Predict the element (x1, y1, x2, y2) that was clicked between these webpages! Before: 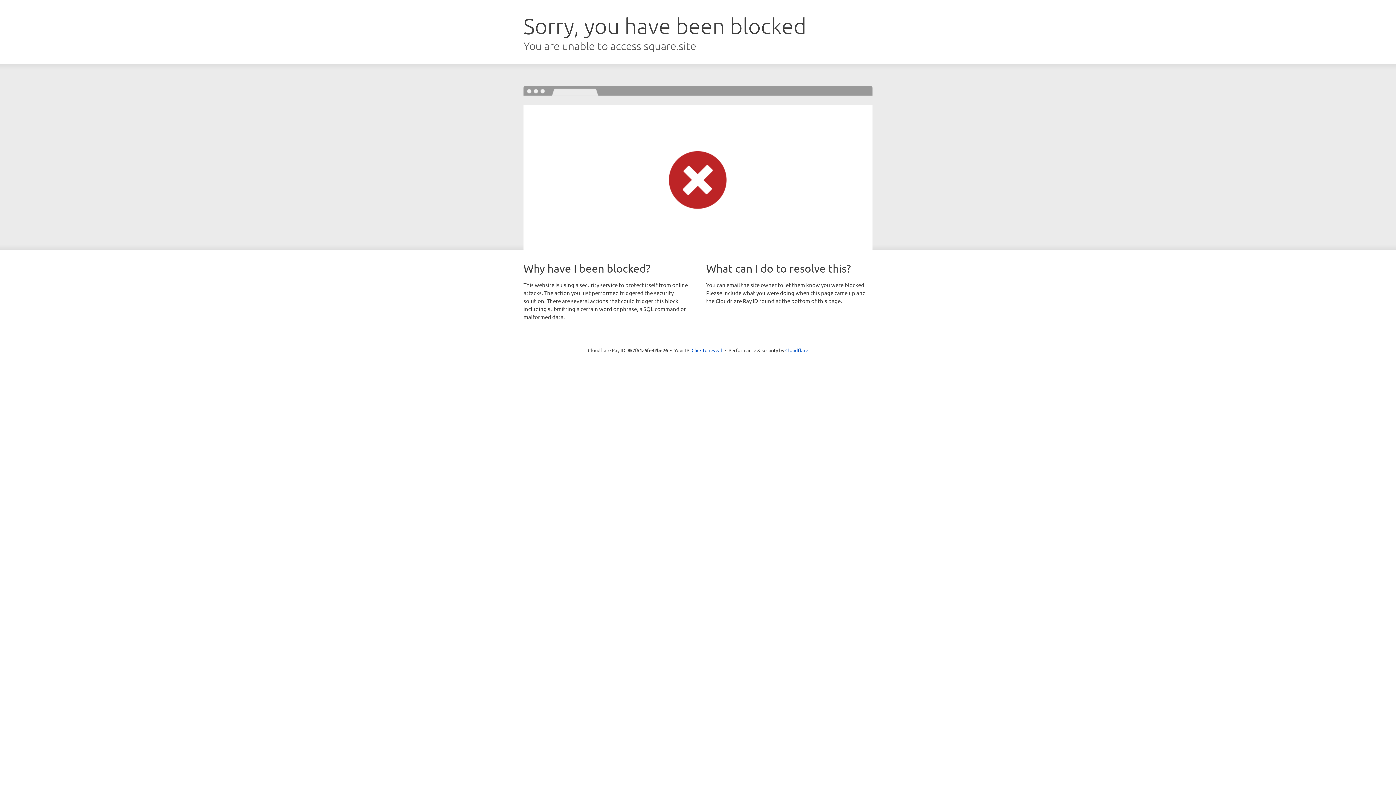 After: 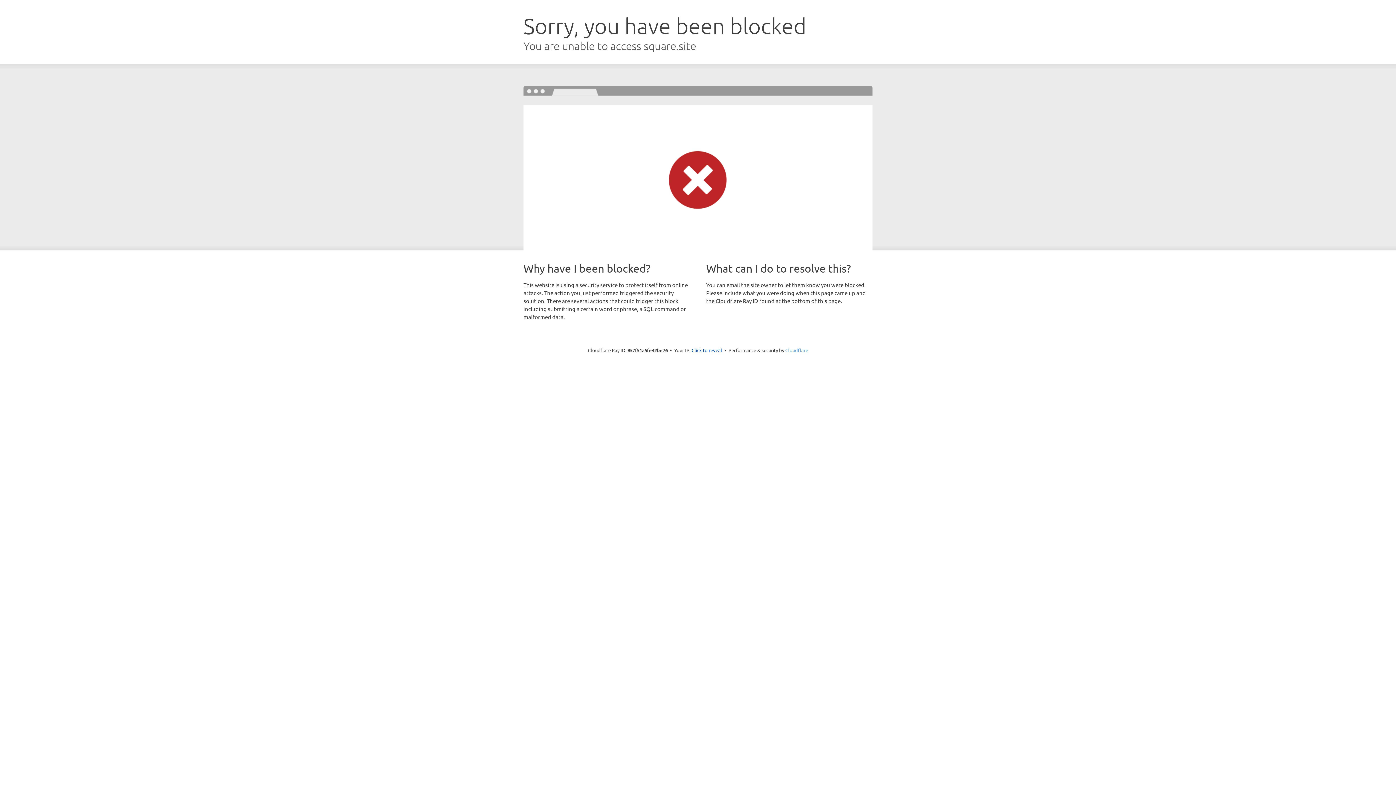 Action: label: Cloudflare bbox: (785, 347, 808, 353)